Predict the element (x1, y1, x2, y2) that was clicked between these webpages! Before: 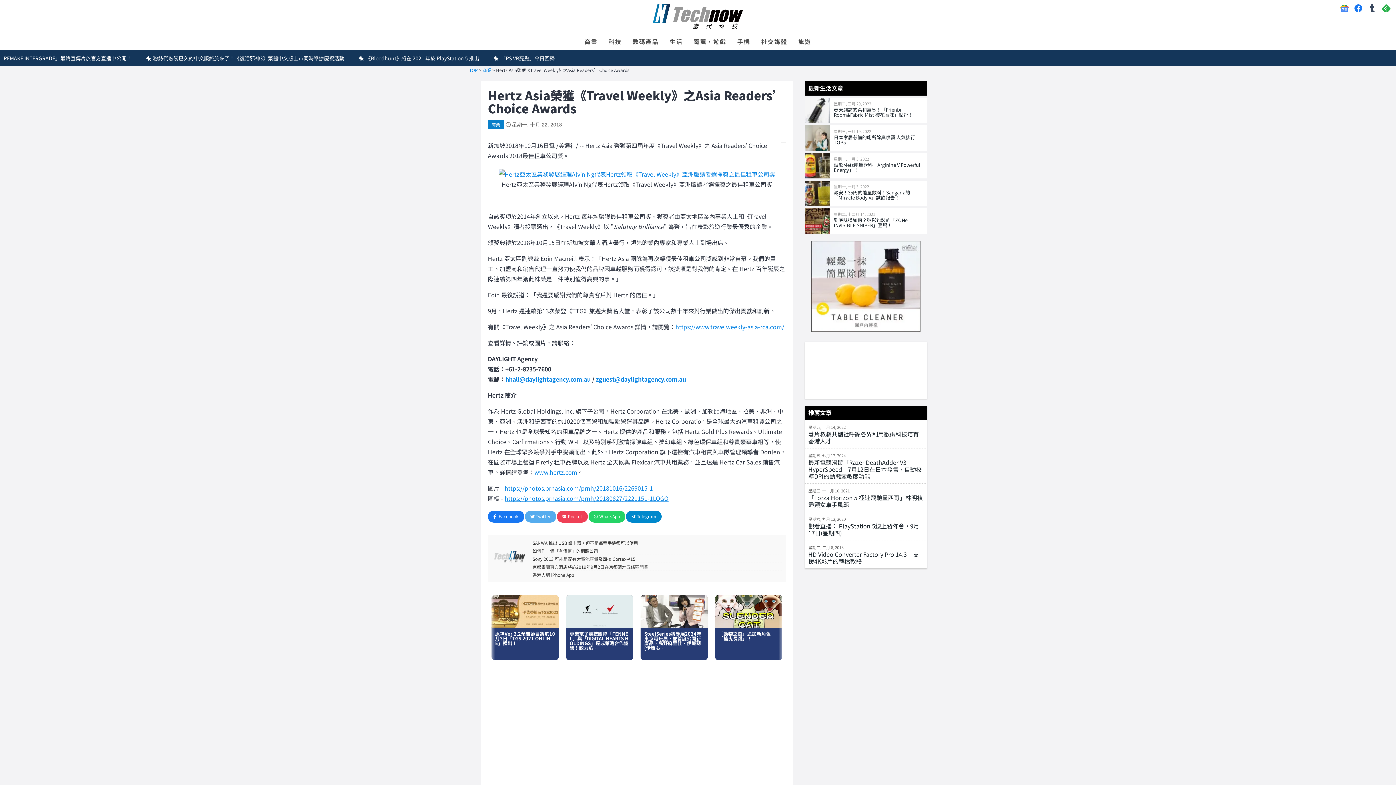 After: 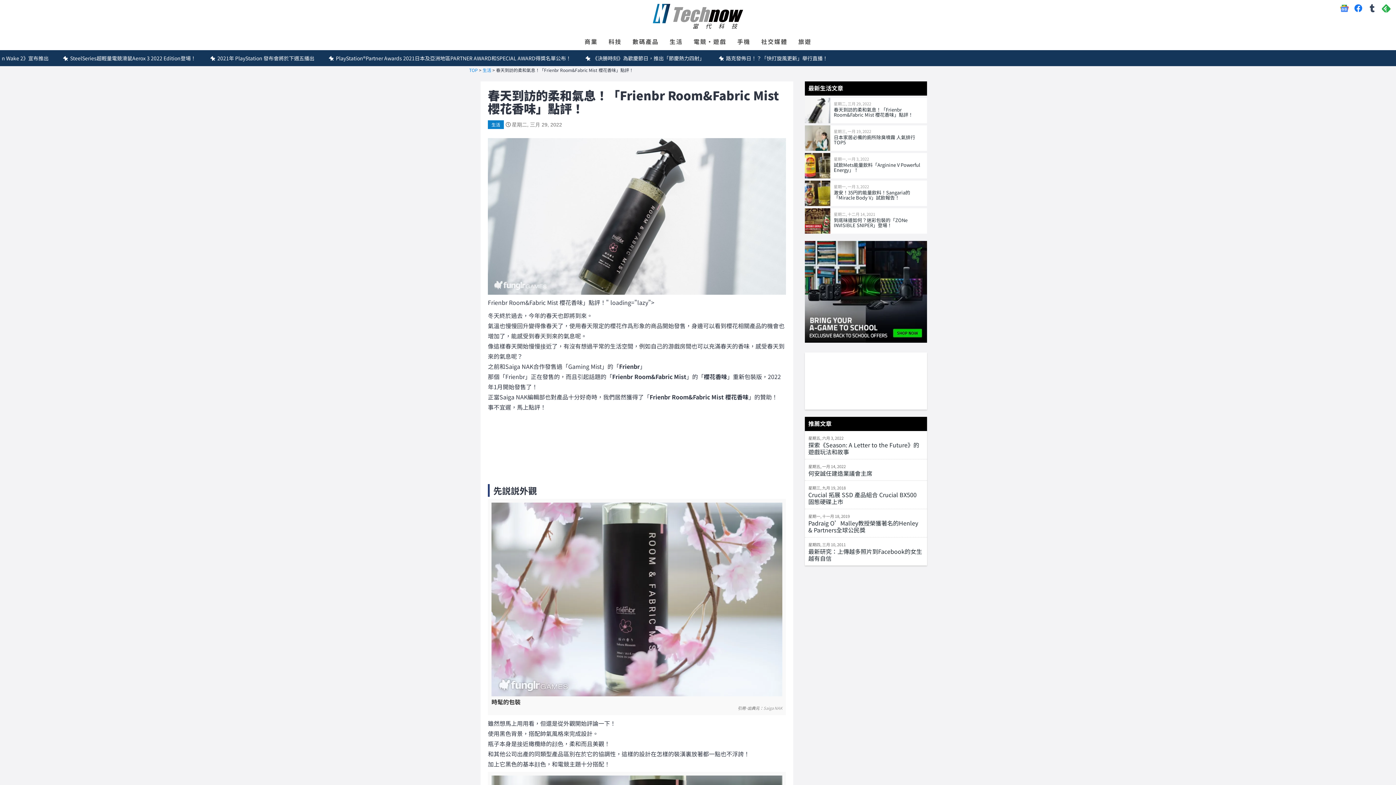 Action: bbox: (804, 97, 927, 123) label: 星期二, 三月 29, 2022
春天到訪的柔和氣息！「Frienbr Room&Fabric Mist 櫻花香味」點評！